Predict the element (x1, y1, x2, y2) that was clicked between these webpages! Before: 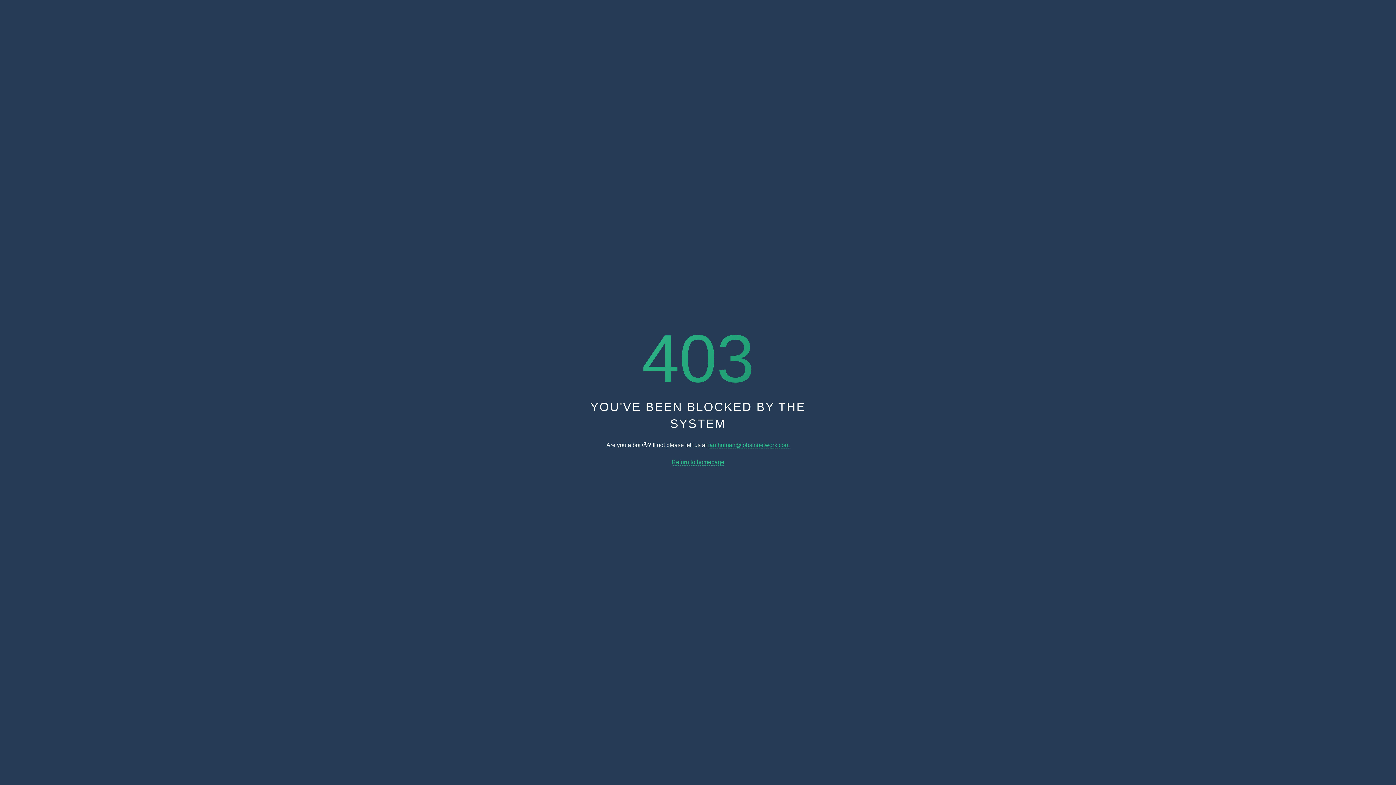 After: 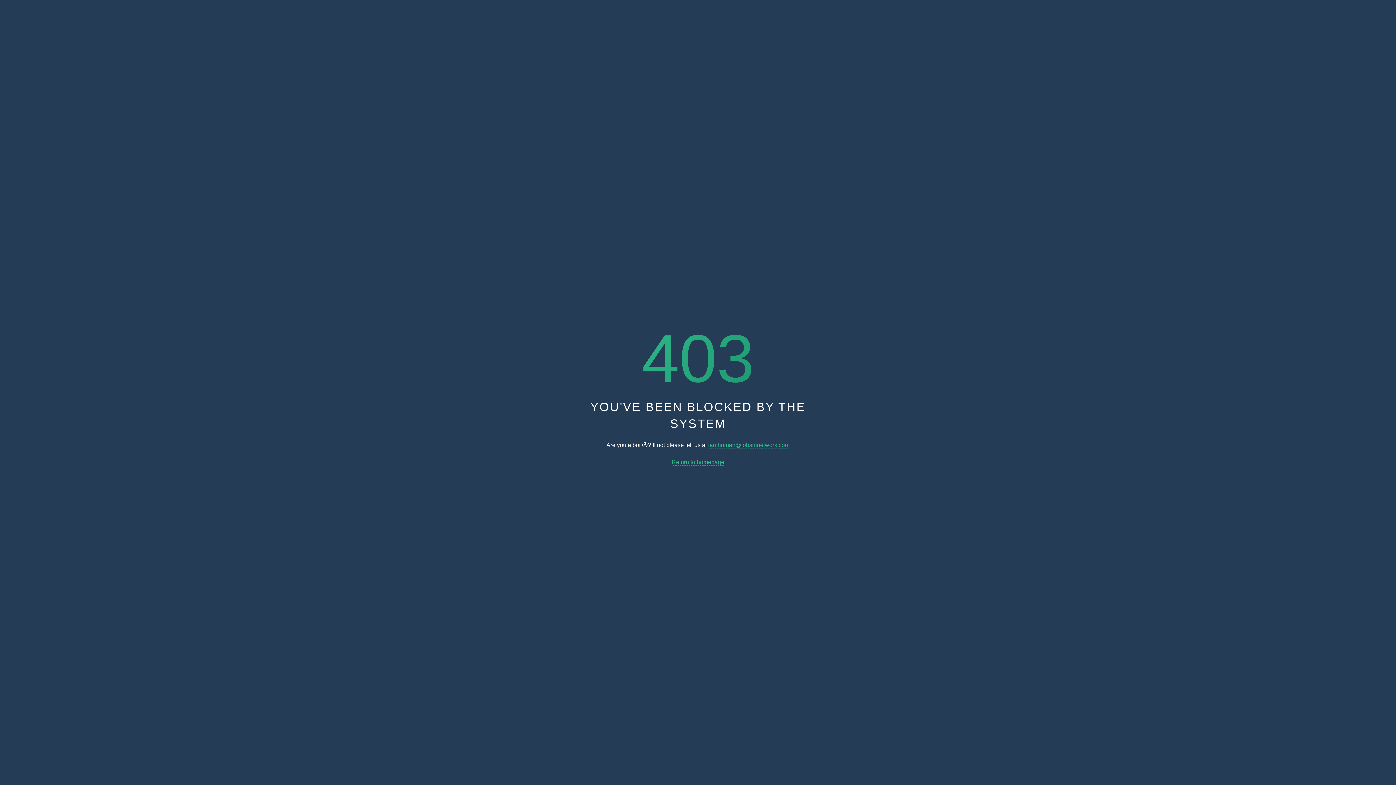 Action: label: iamhuman@jobsinnetwork.com bbox: (708, 442, 789, 448)